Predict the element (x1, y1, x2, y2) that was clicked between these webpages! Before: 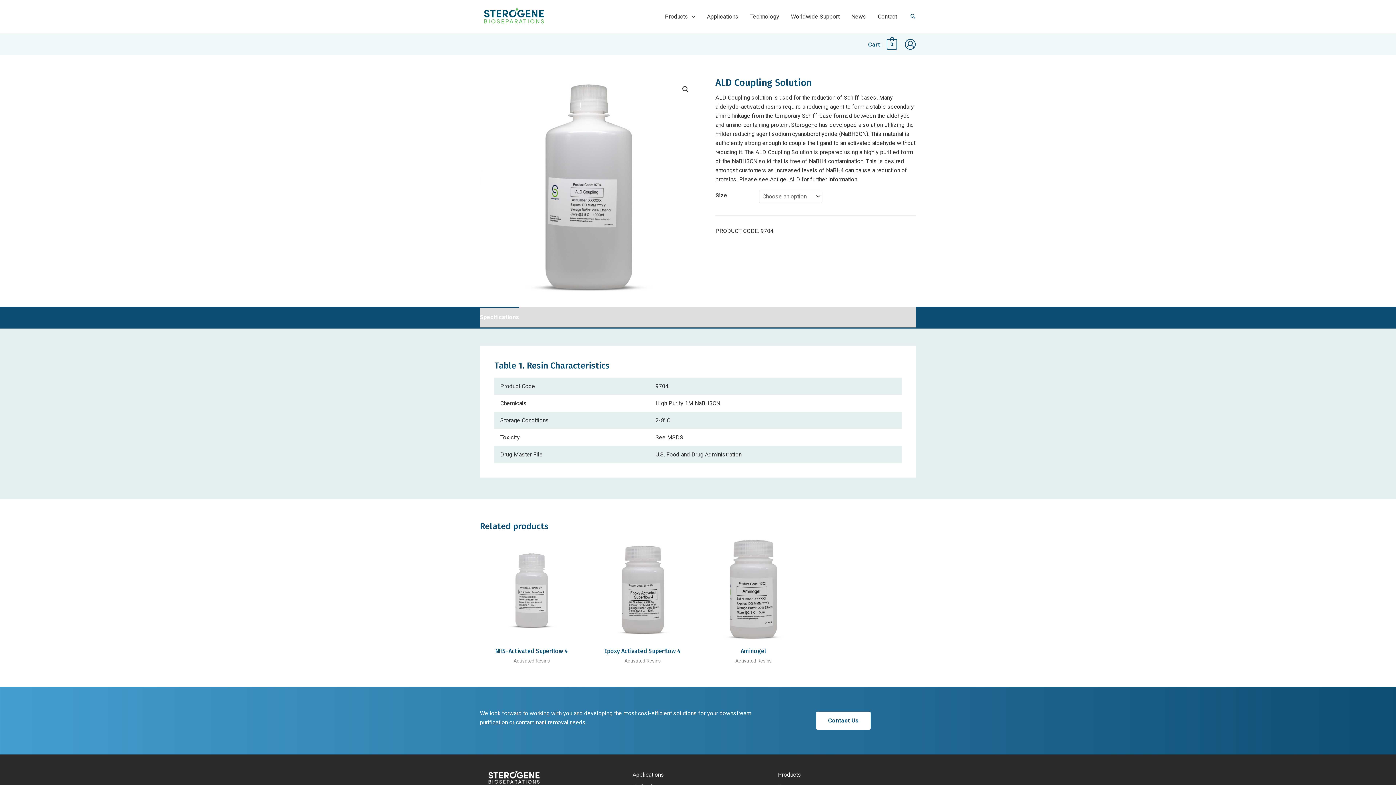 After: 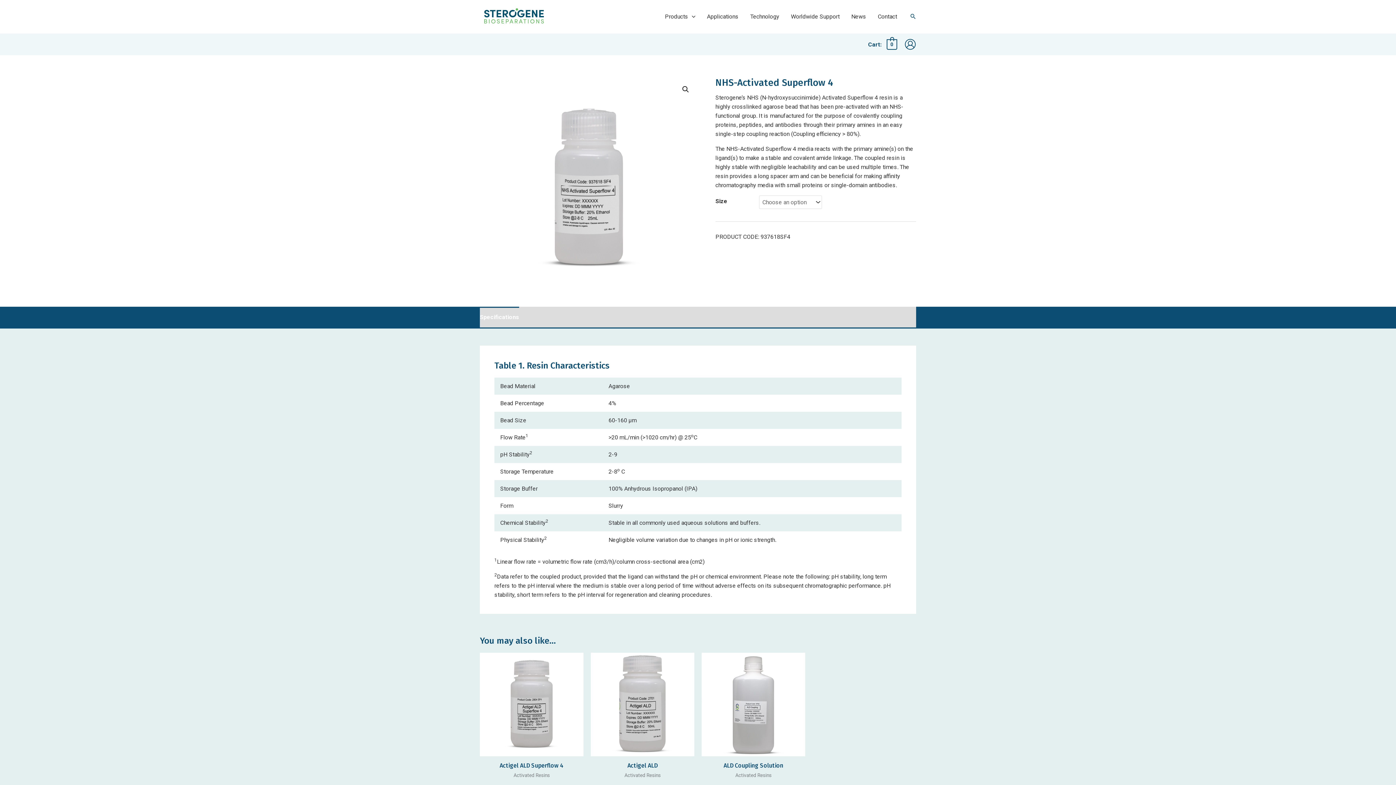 Action: bbox: (480, 538, 583, 642)